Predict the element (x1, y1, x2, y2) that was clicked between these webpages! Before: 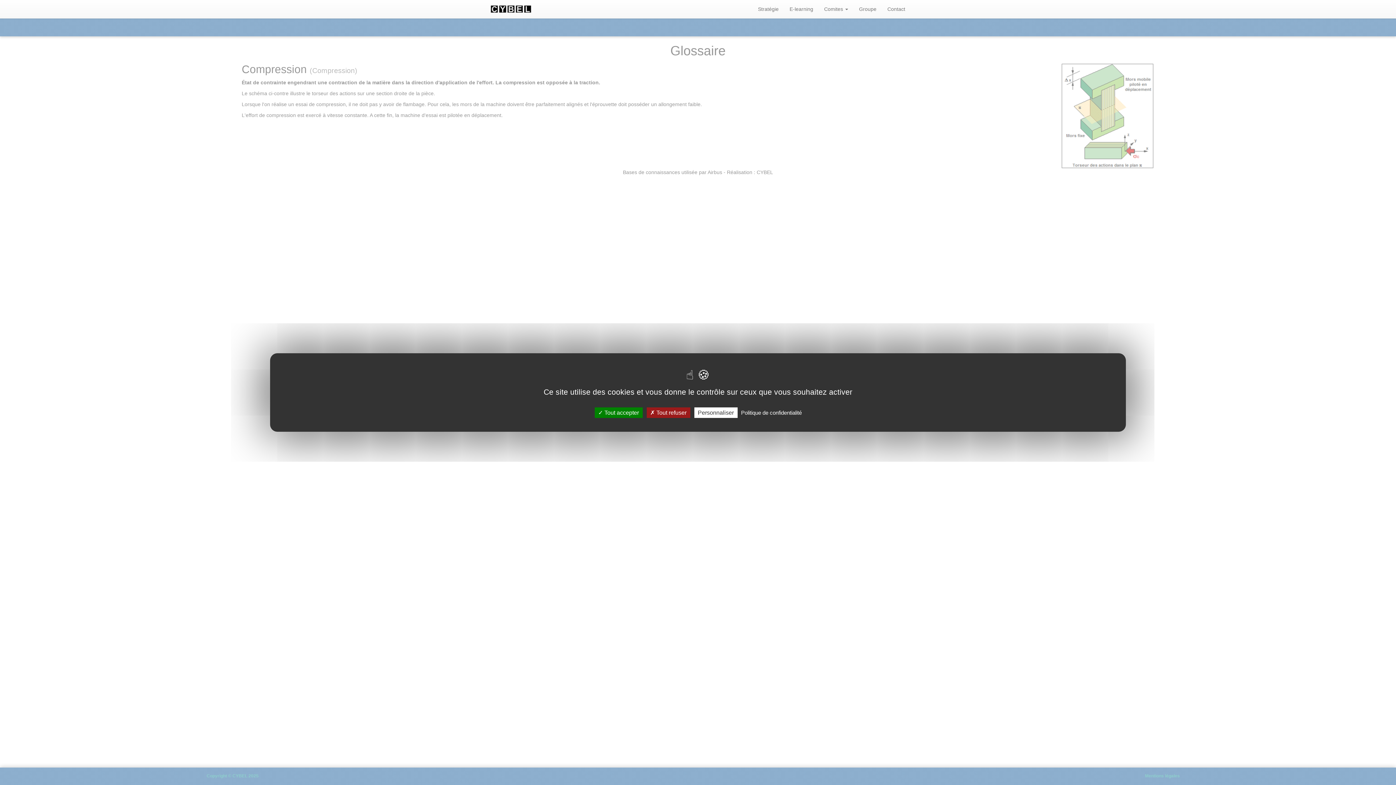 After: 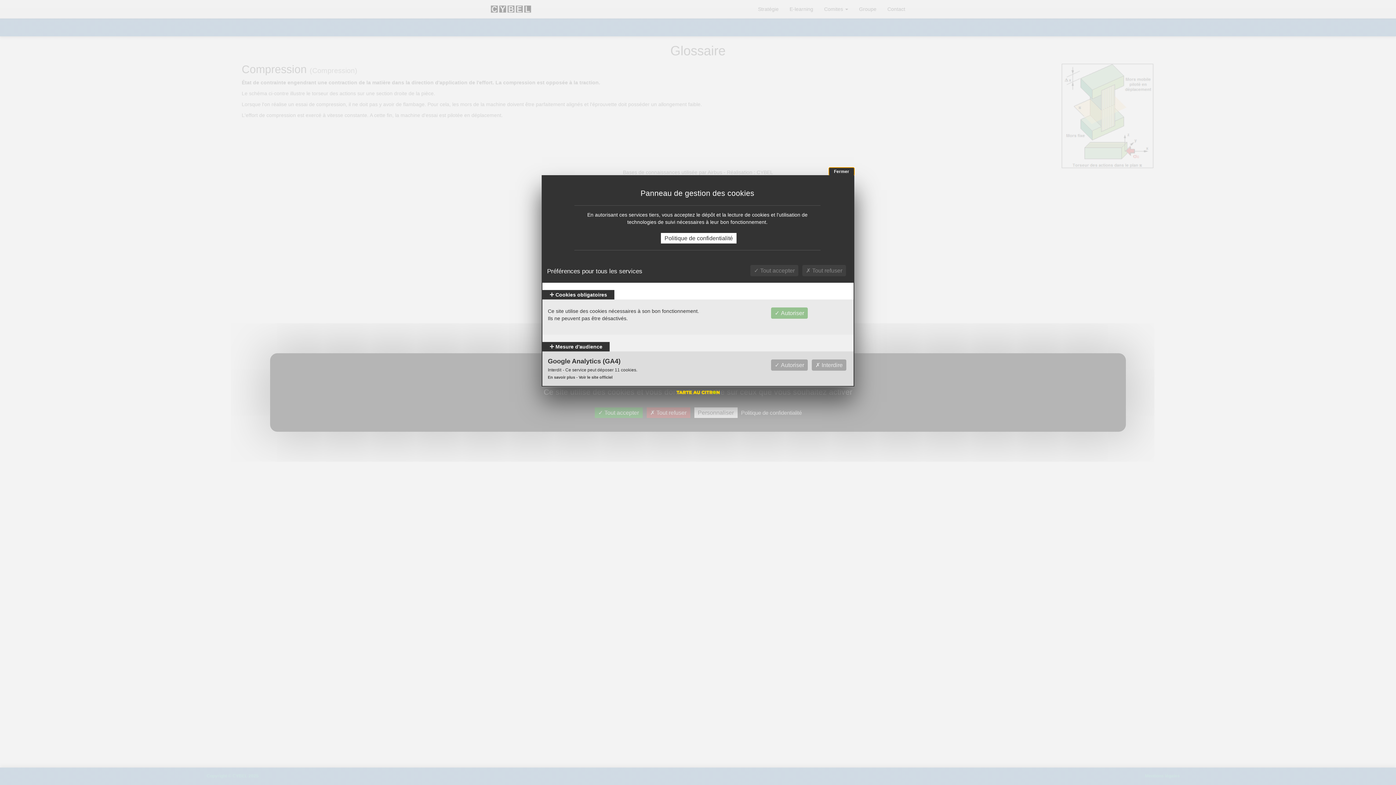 Action: bbox: (694, 407, 737, 418) label: Personnaliser (fenêtre modale)